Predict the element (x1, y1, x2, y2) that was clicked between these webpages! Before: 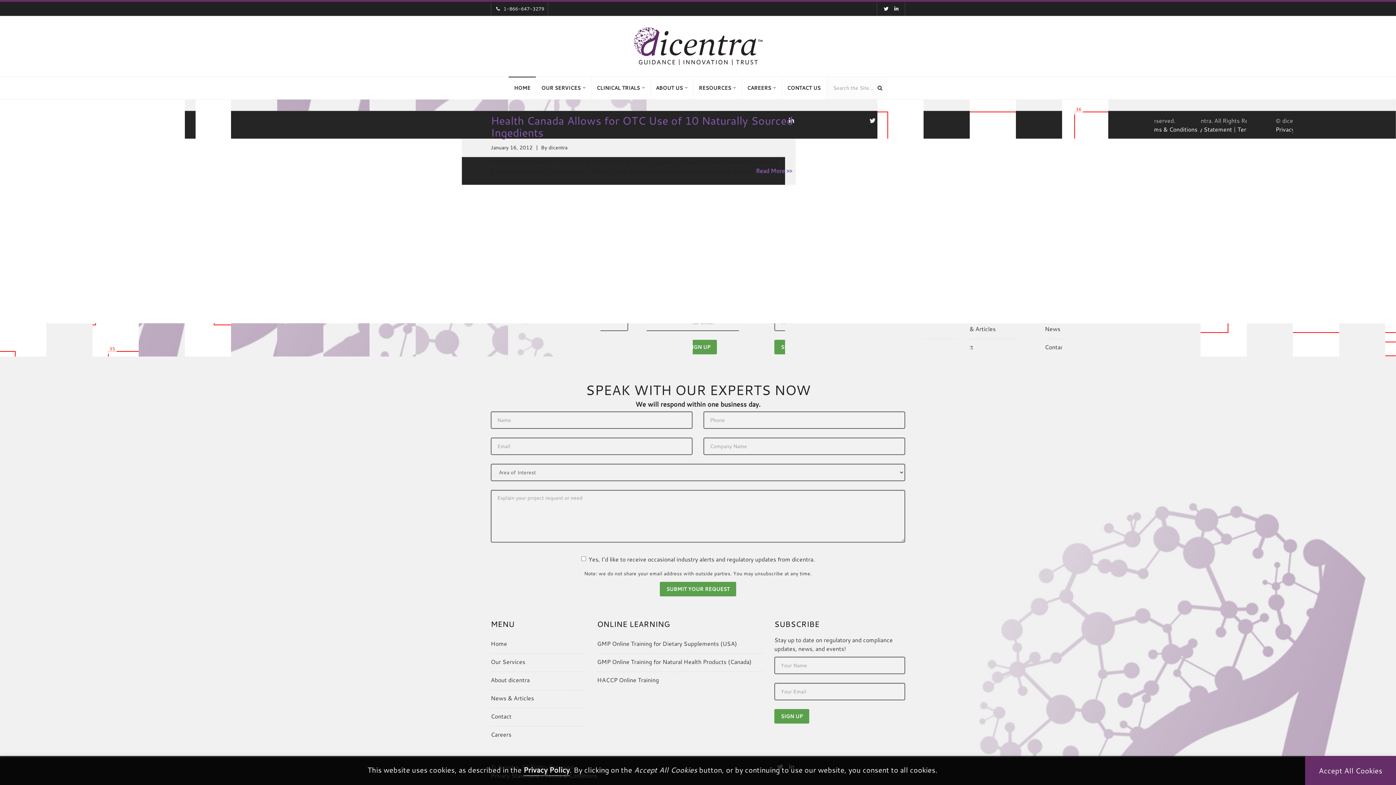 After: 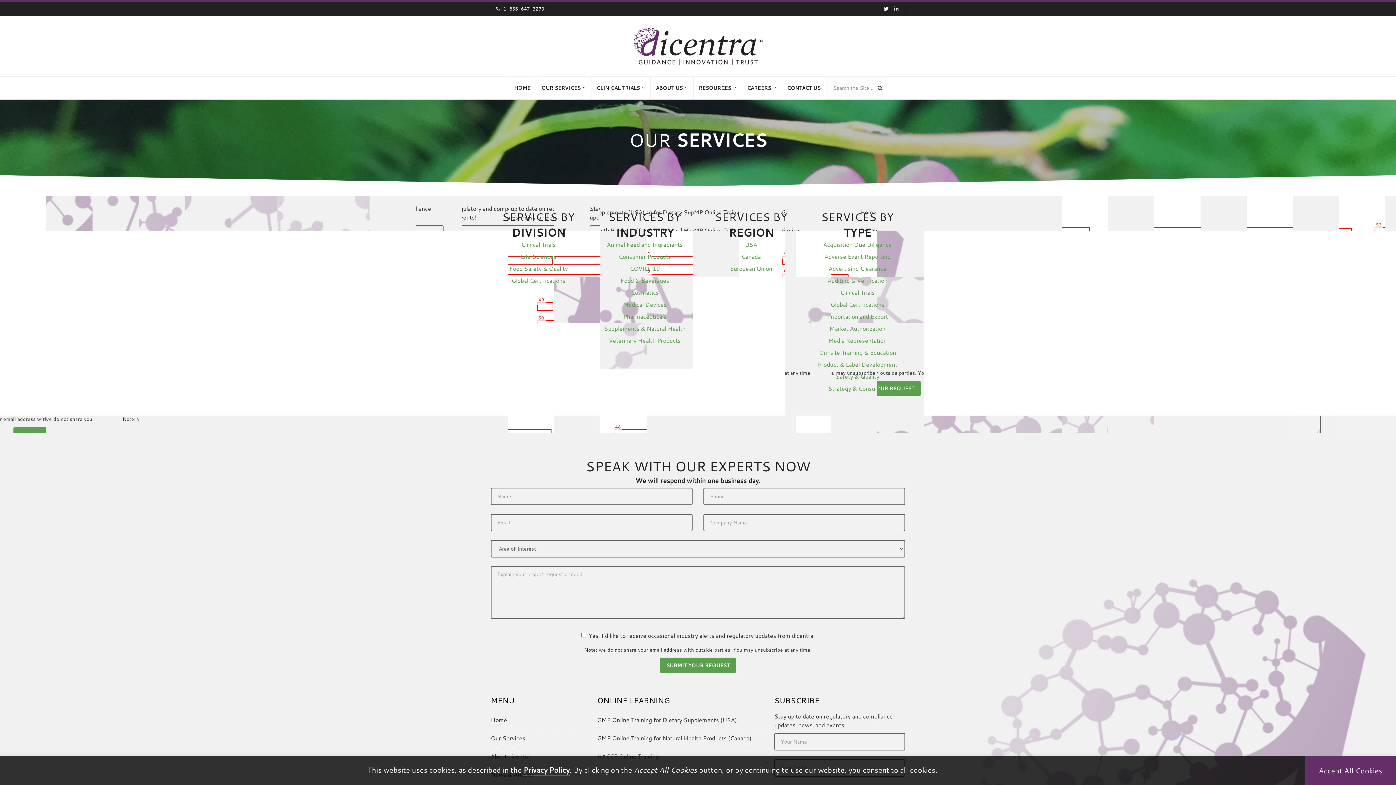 Action: bbox: (490, 657, 525, 666) label: Our Services